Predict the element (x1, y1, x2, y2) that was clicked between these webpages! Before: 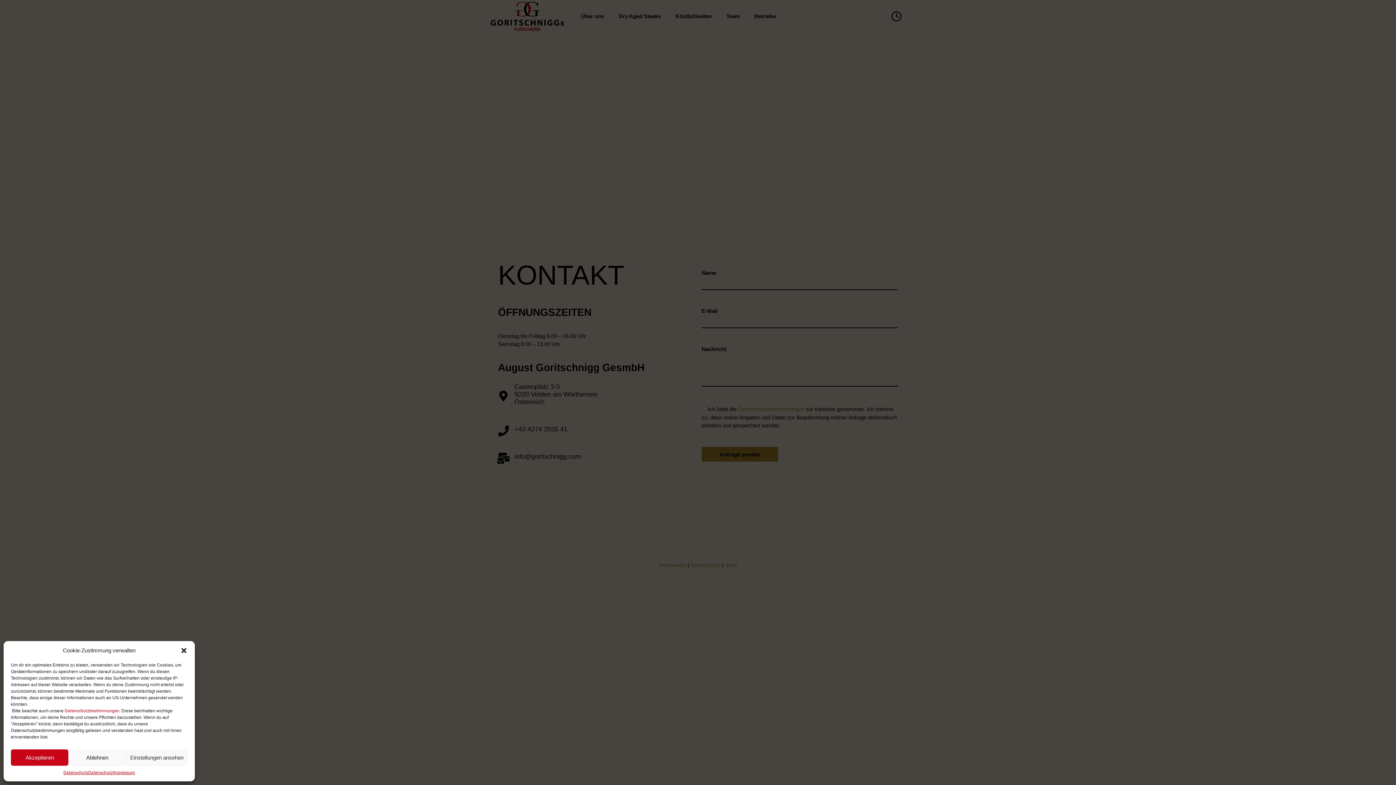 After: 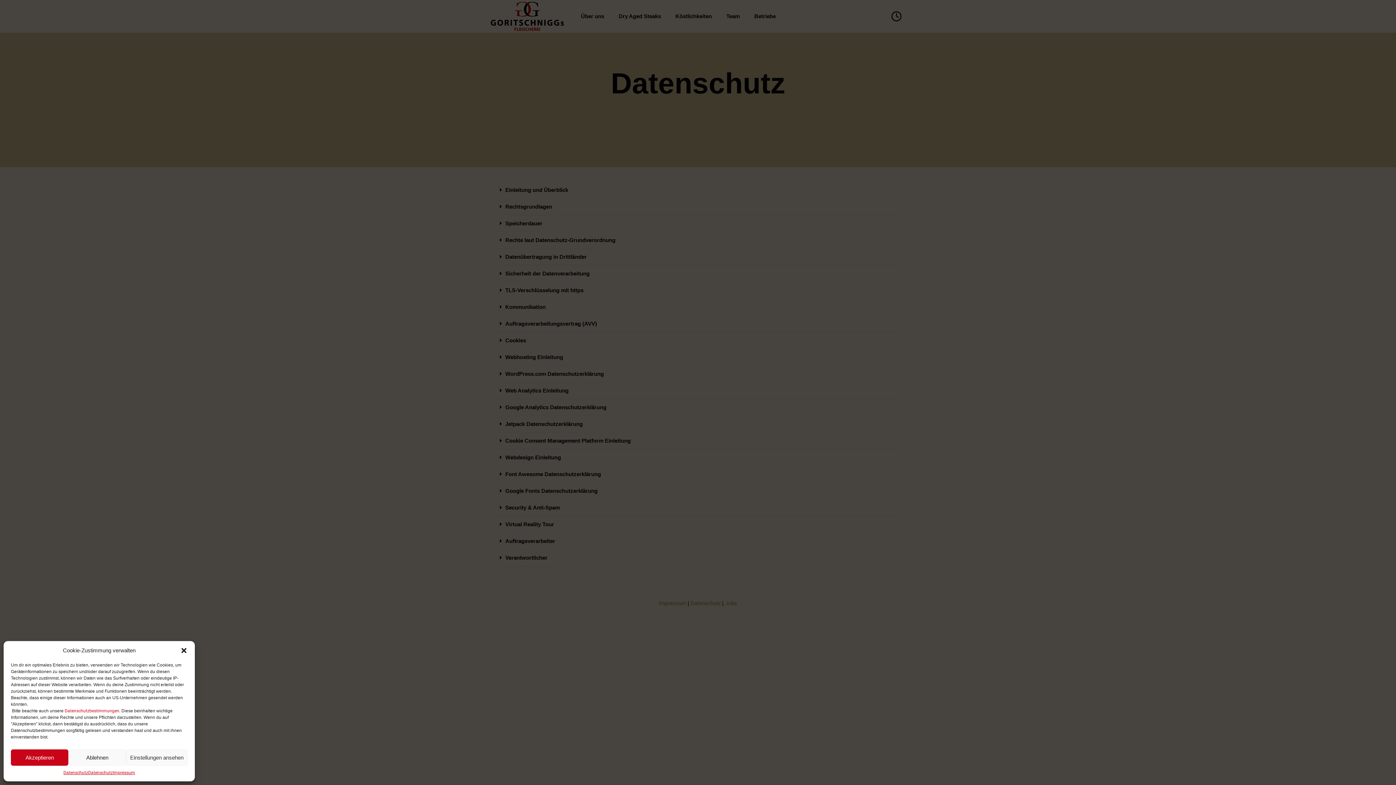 Action: label: Datenschutz bbox: (63, 769, 88, 776)